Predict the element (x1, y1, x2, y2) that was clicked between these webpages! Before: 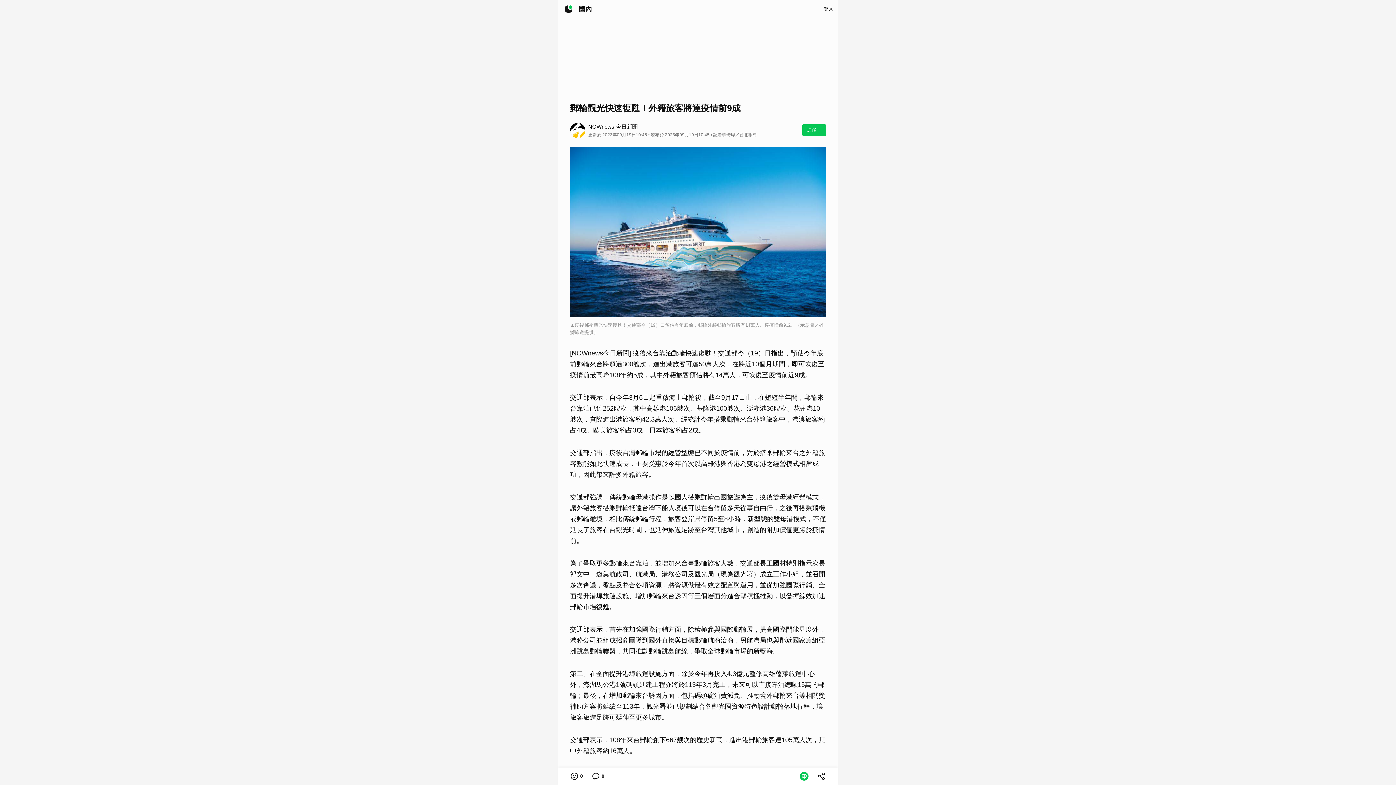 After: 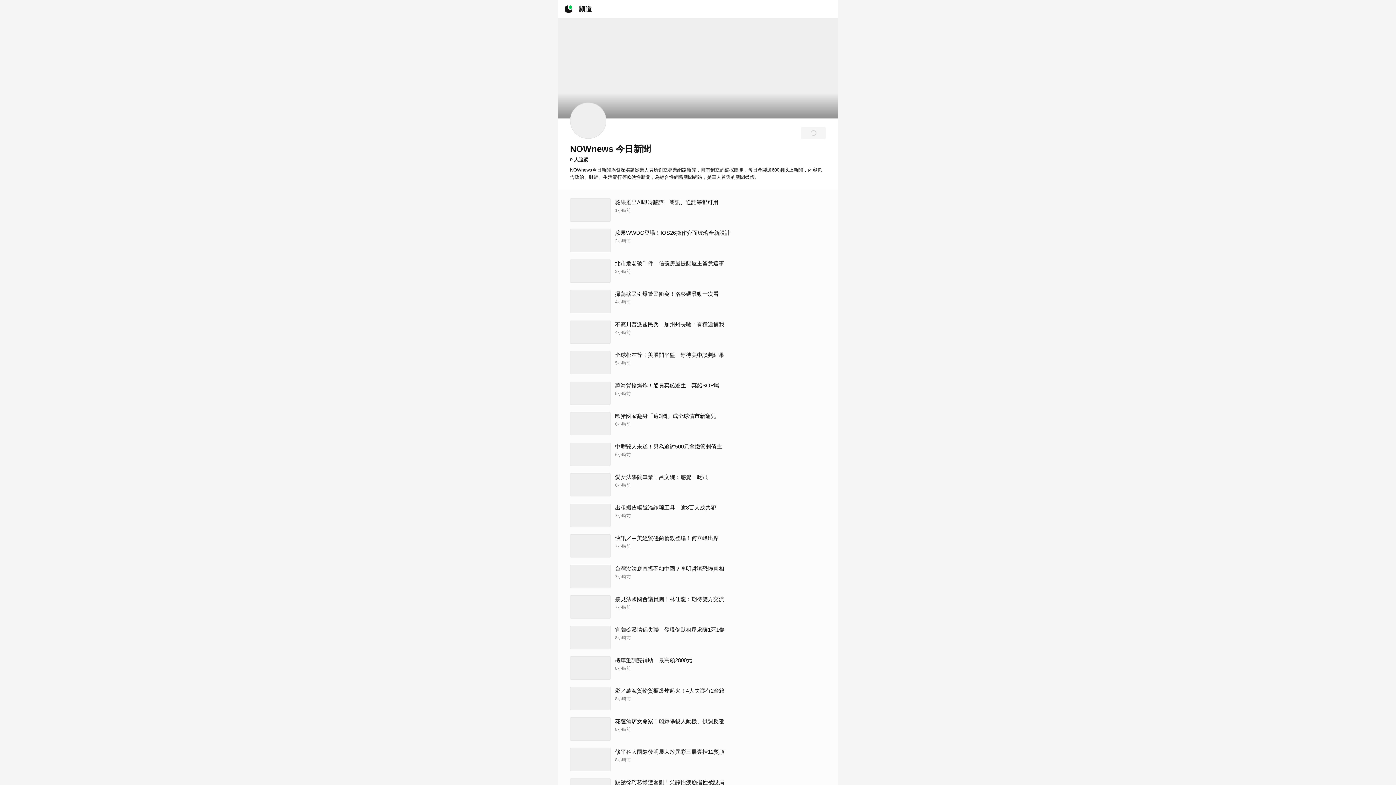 Action: bbox: (570, 122, 585, 138)